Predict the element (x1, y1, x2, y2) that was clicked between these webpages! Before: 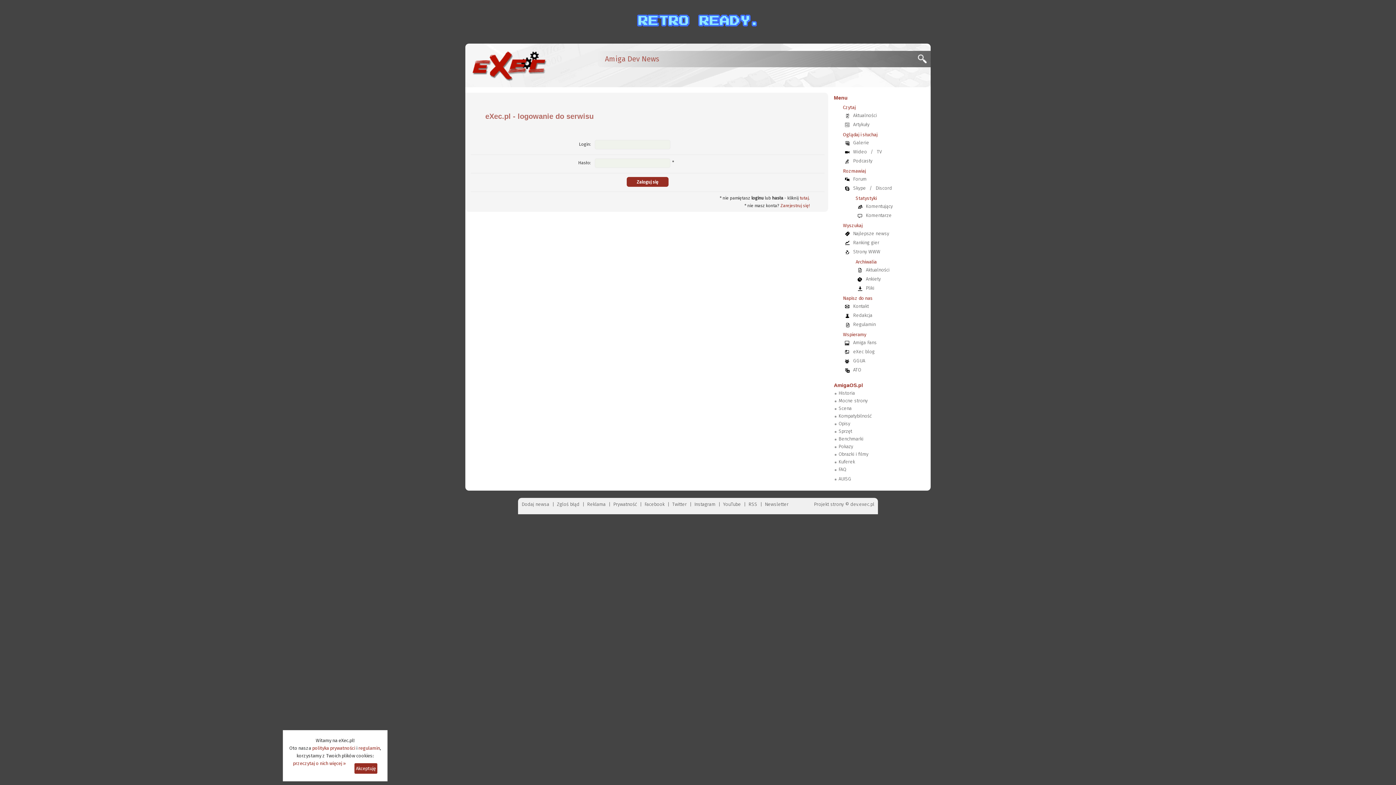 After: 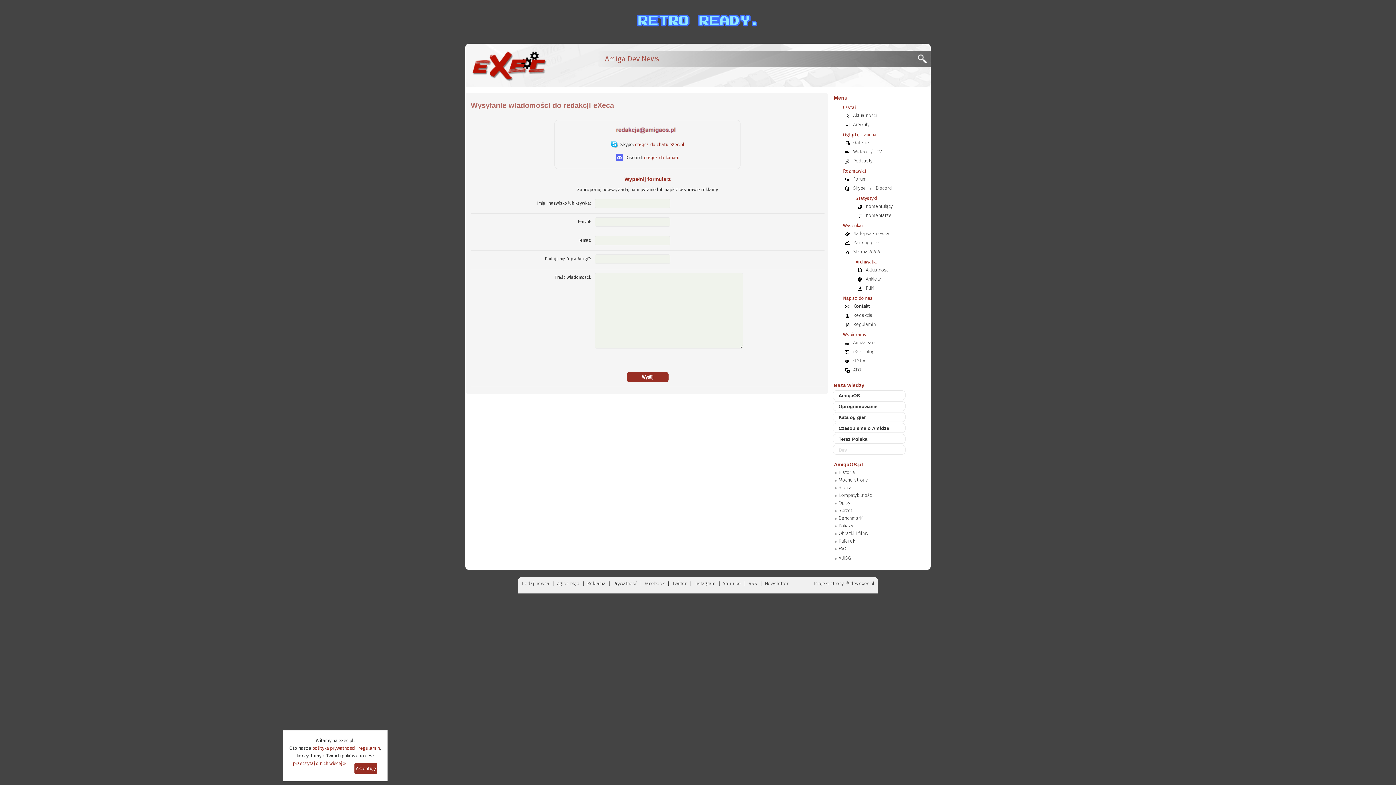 Action: label: Dodaj newsa bbox: (521, 501, 549, 507)